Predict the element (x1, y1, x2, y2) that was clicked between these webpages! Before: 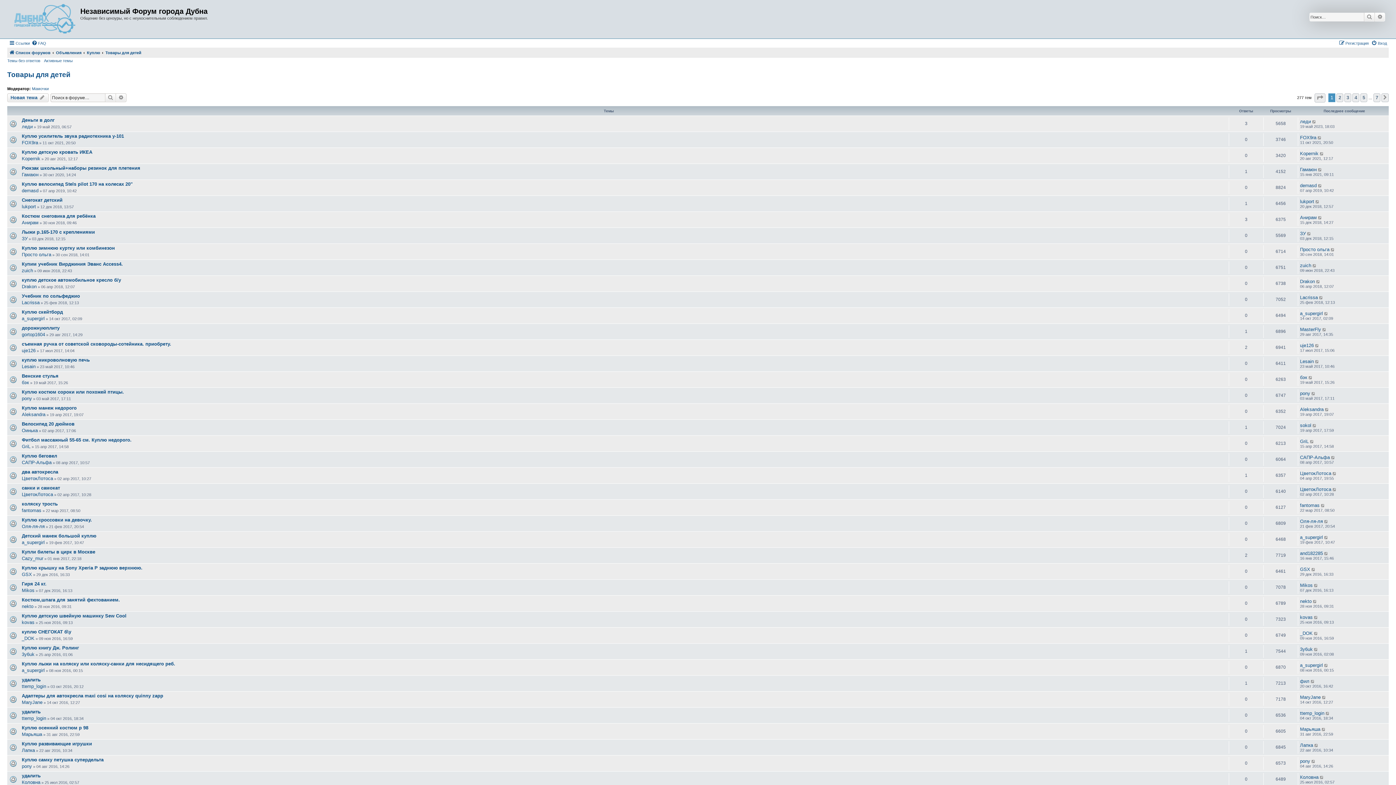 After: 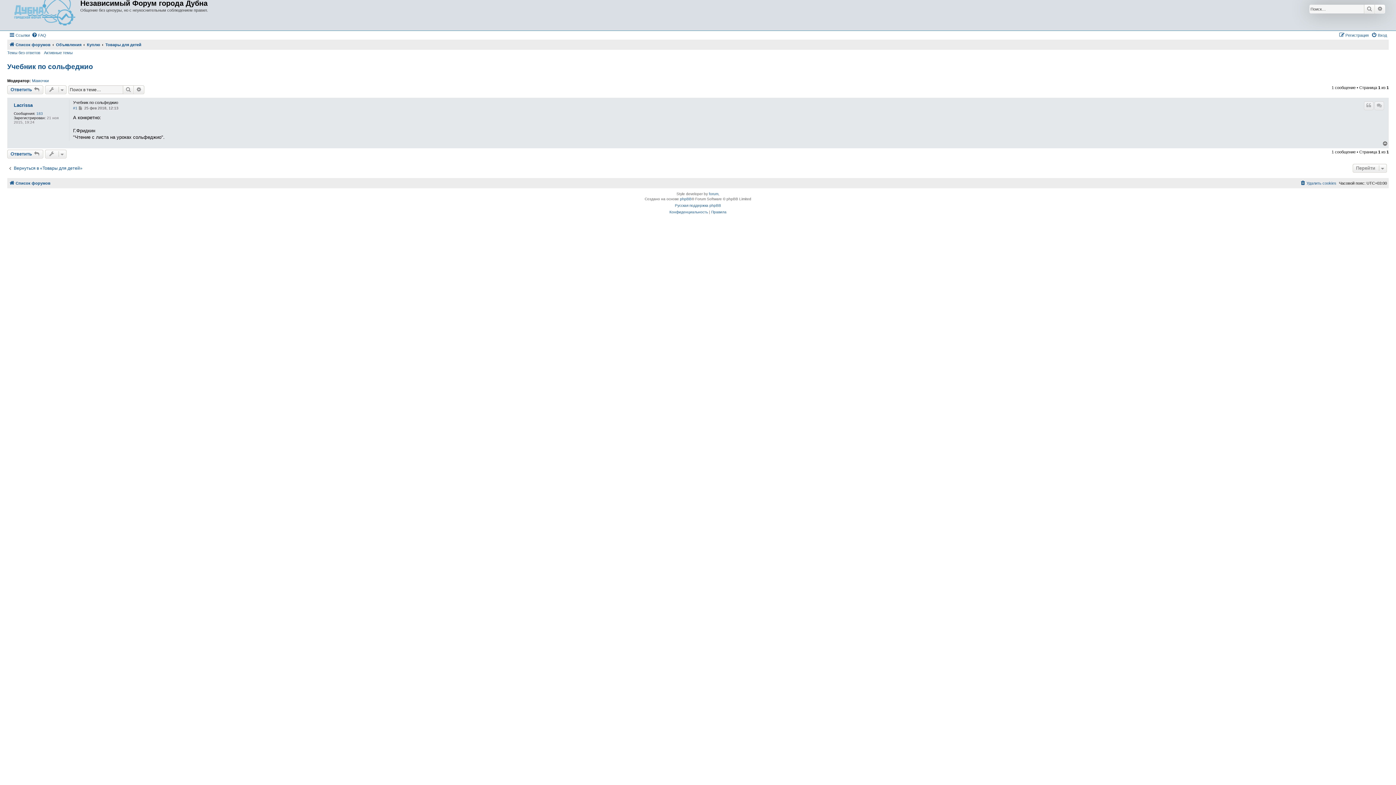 Action: bbox: (1319, 295, 1323, 299)